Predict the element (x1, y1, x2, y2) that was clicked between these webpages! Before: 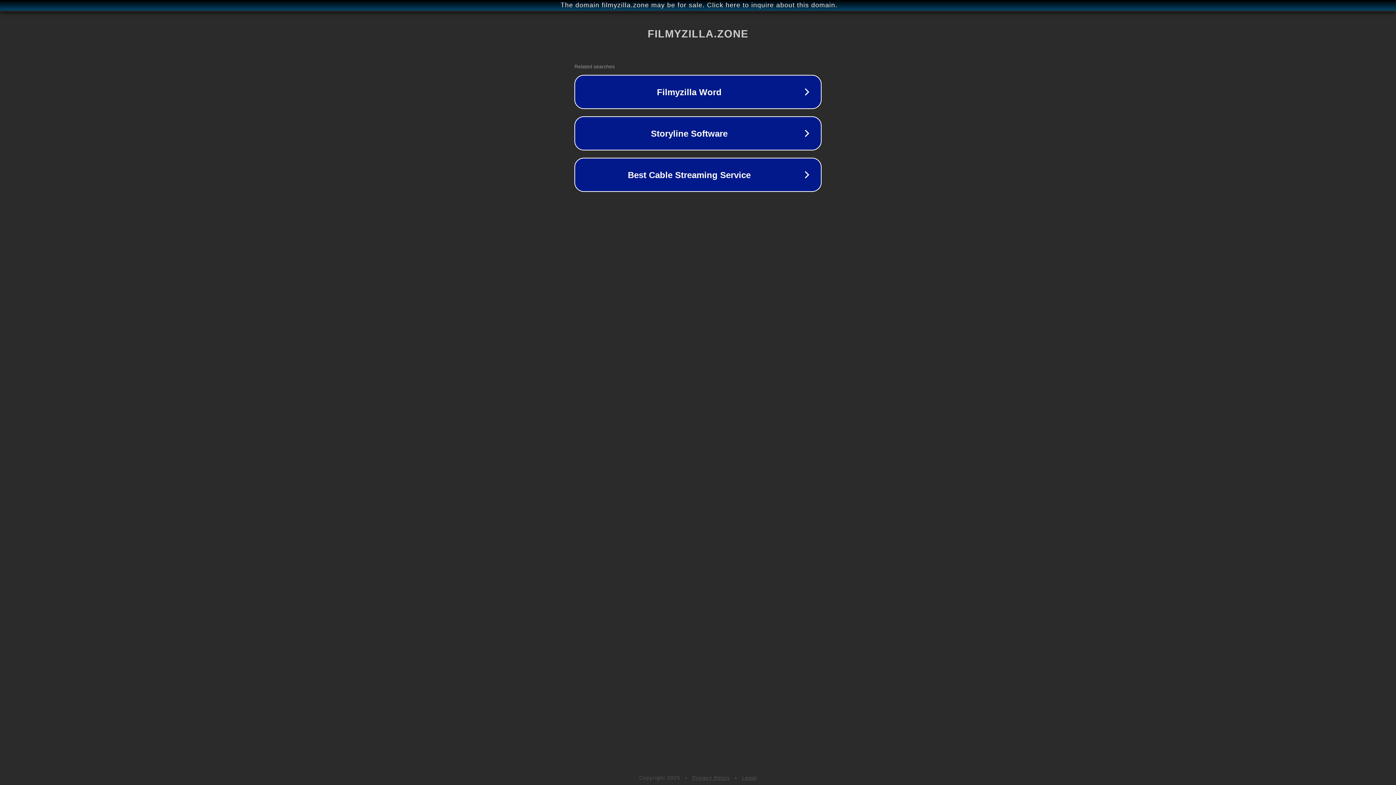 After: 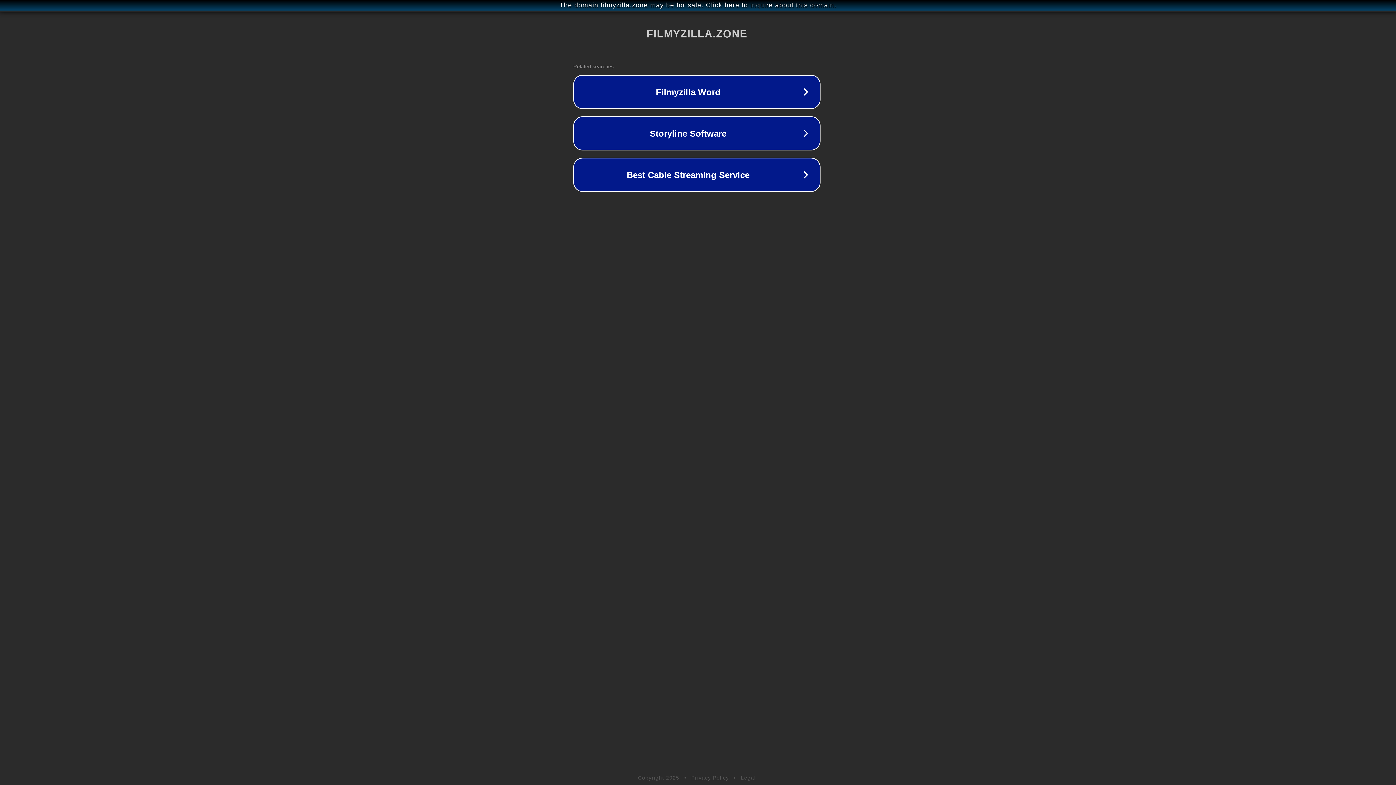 Action: label: The domain filmyzilla.zone may be for sale. Click here to inquire about this domain. bbox: (1, 1, 1397, 9)